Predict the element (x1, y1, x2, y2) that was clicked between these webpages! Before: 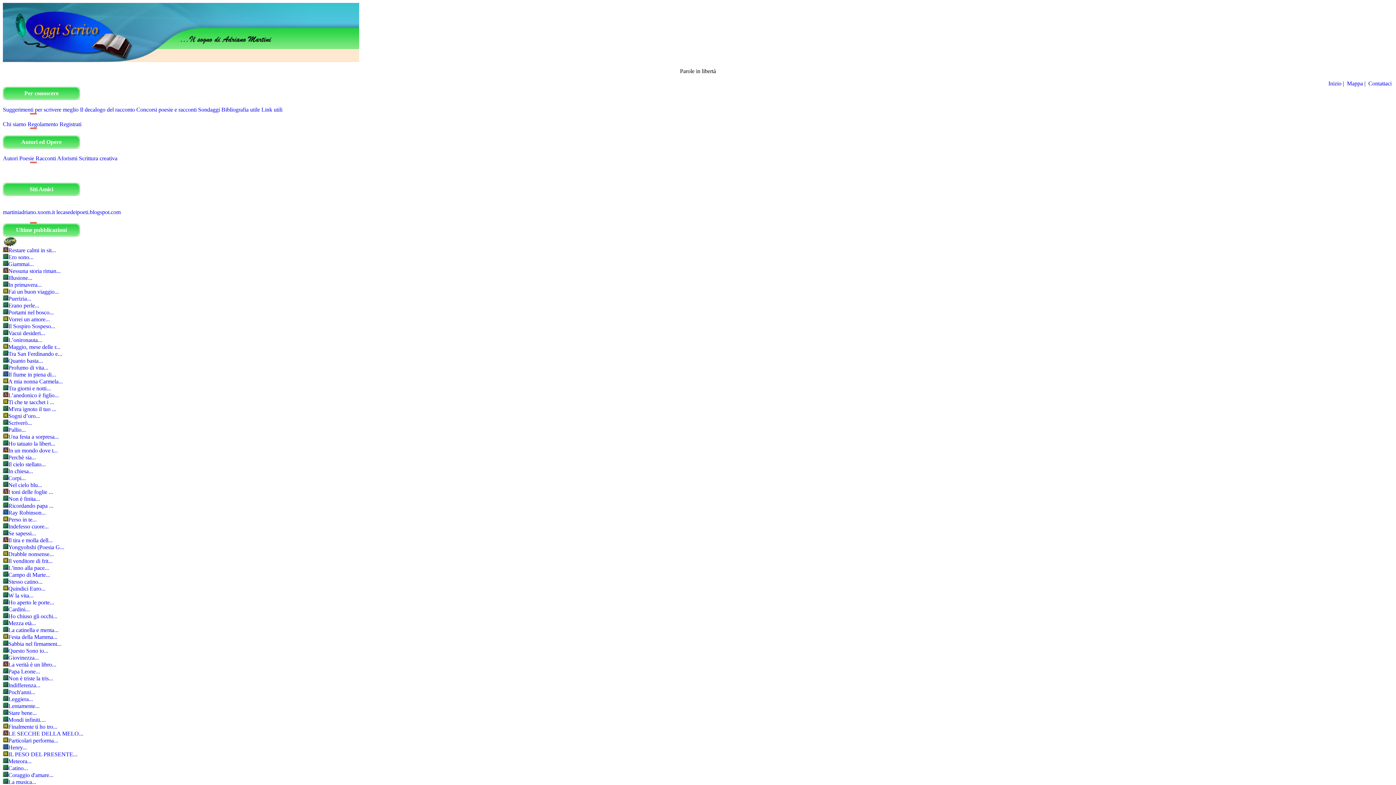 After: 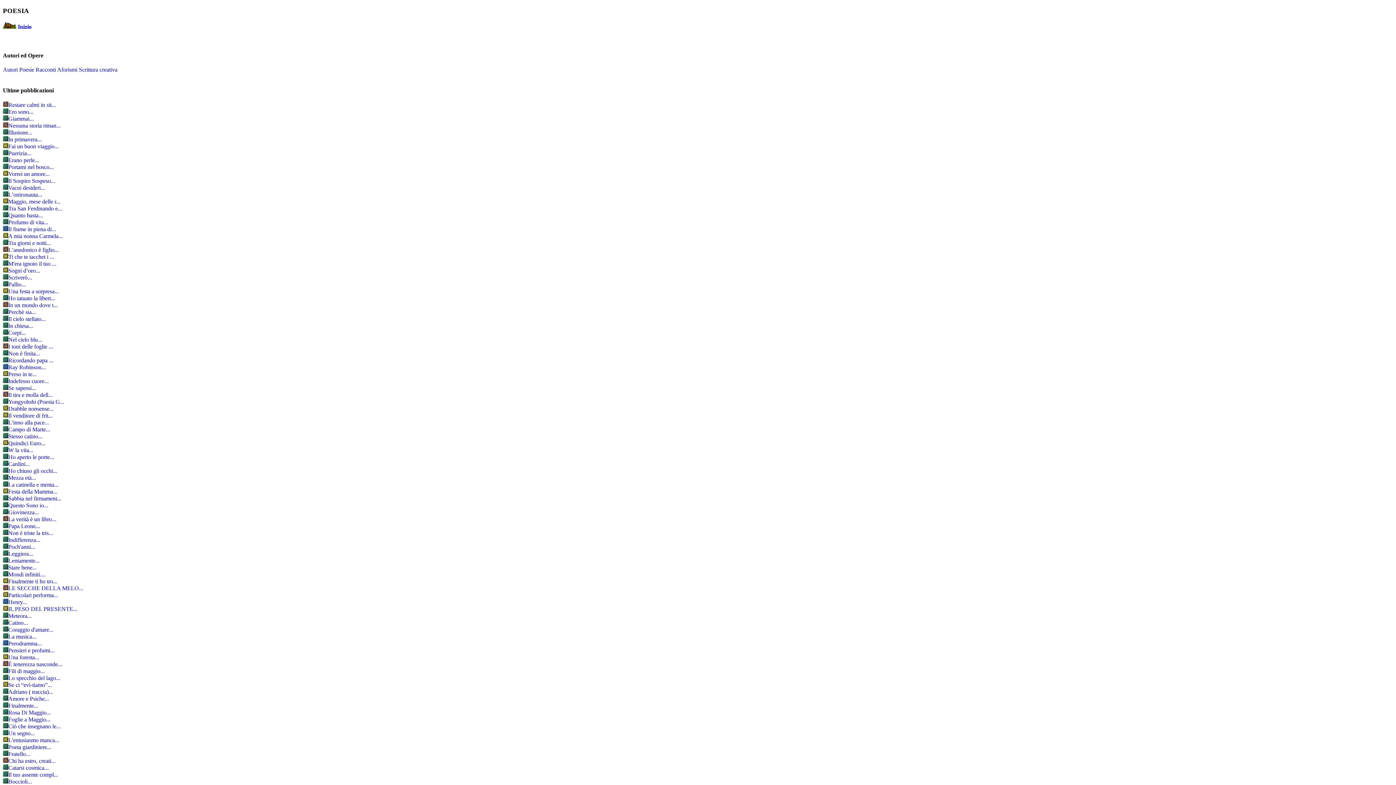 Action: bbox: (8, 357, 42, 364) label: Quanto basta...